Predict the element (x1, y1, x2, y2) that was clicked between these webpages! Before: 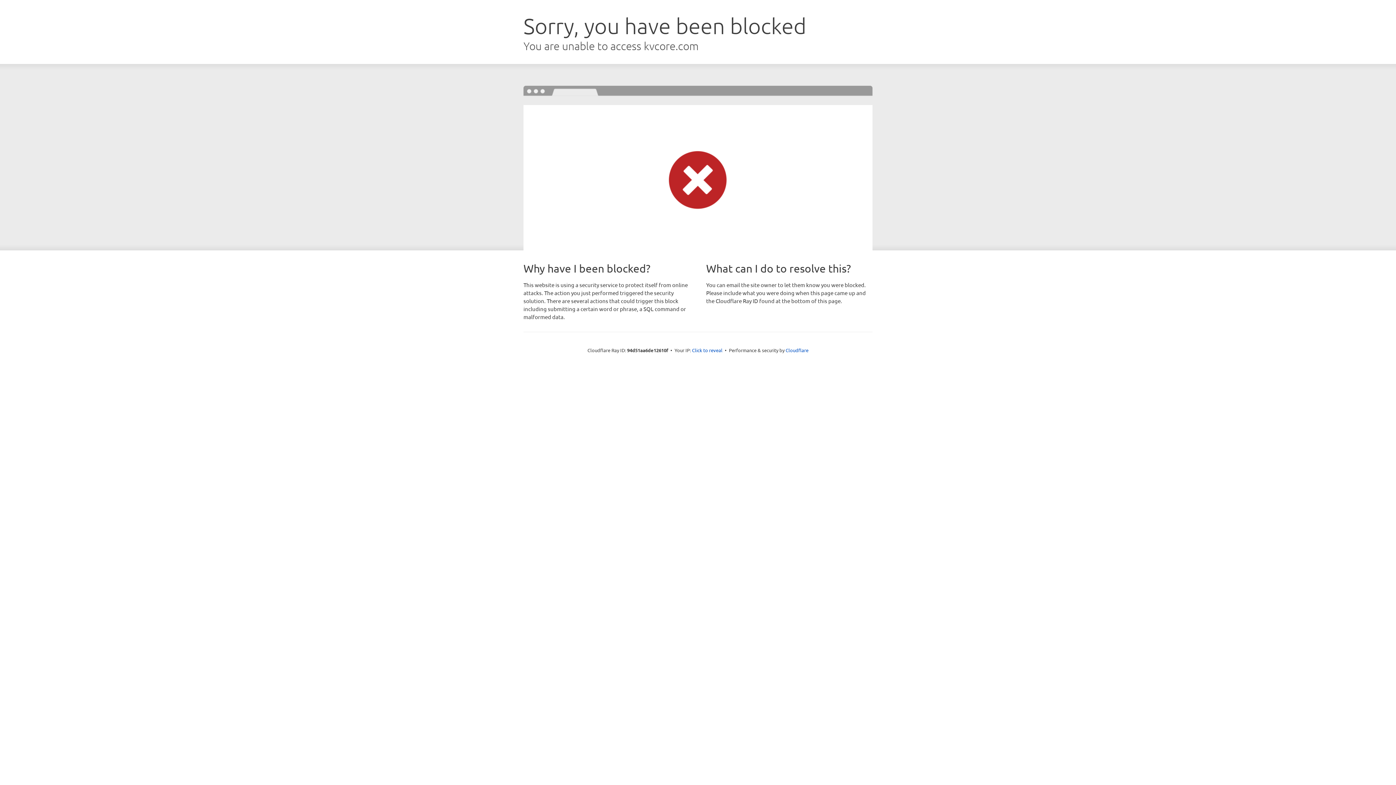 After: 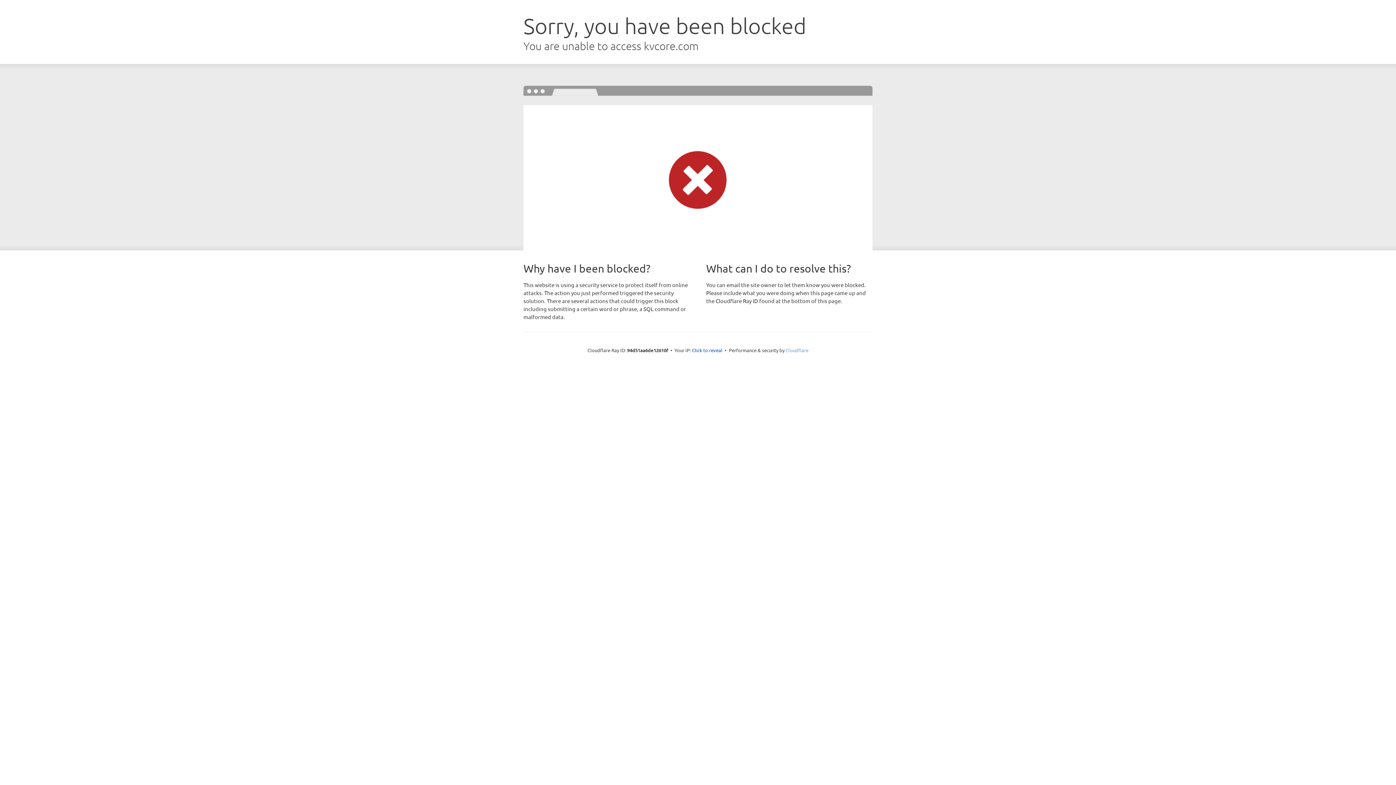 Action: bbox: (785, 347, 808, 353) label: Cloudflare